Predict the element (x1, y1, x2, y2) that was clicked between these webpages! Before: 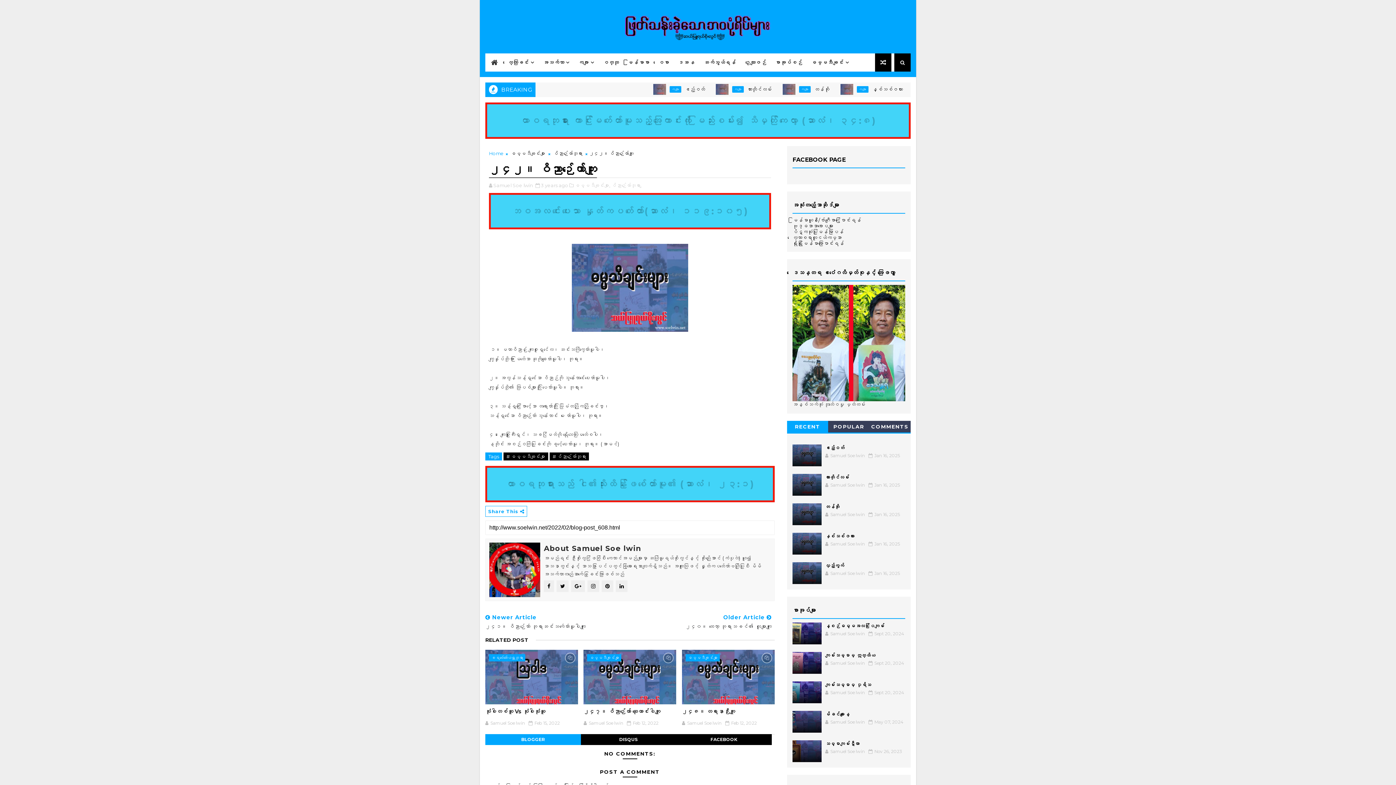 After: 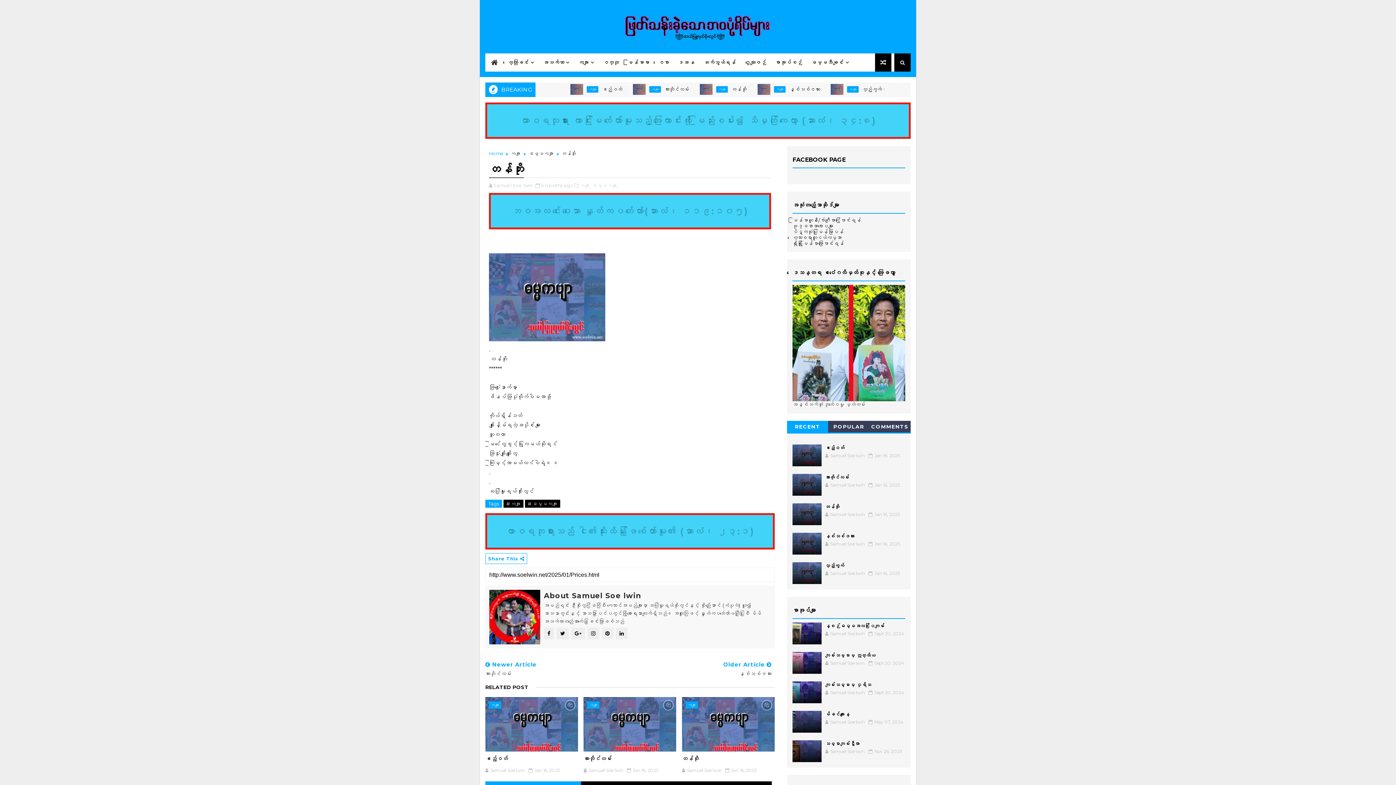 Action: bbox: (792, 503, 821, 525)